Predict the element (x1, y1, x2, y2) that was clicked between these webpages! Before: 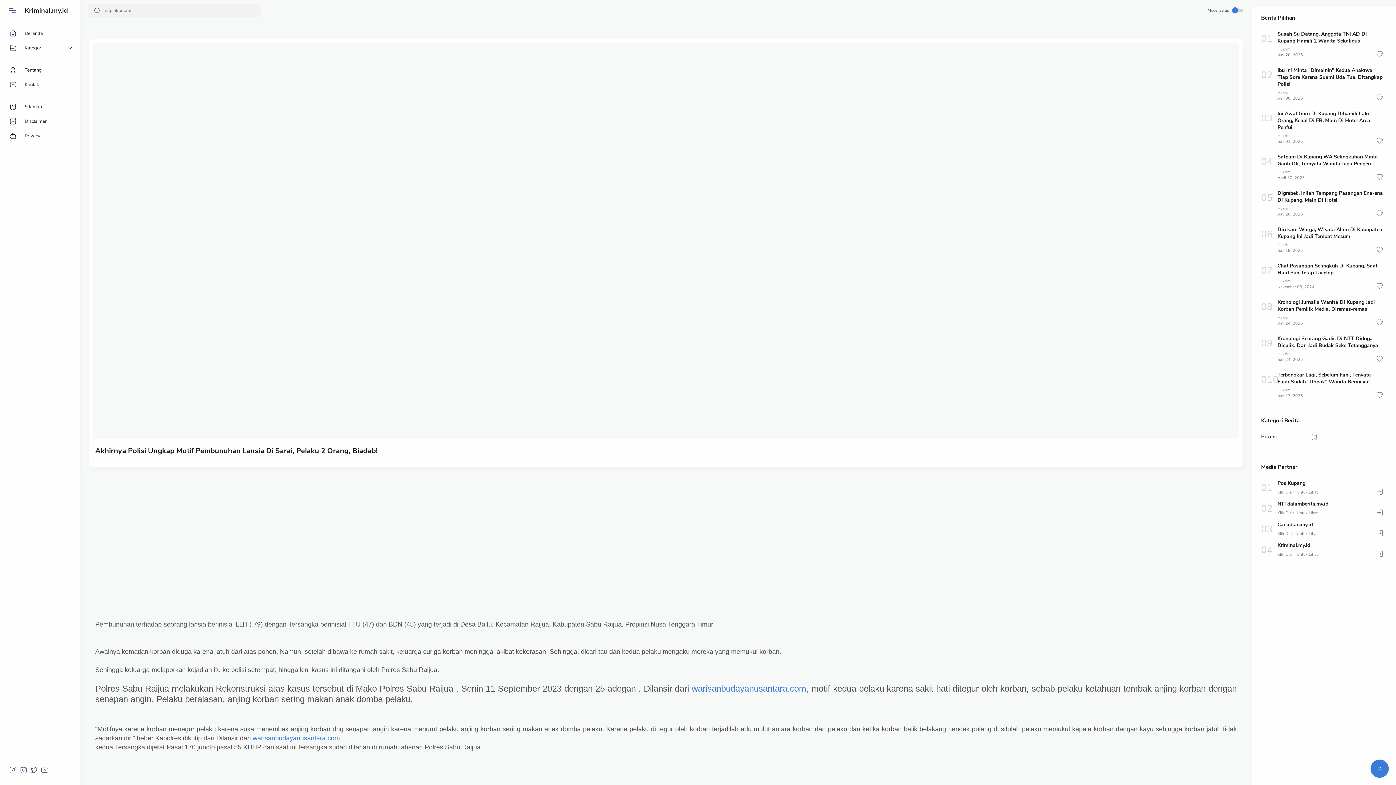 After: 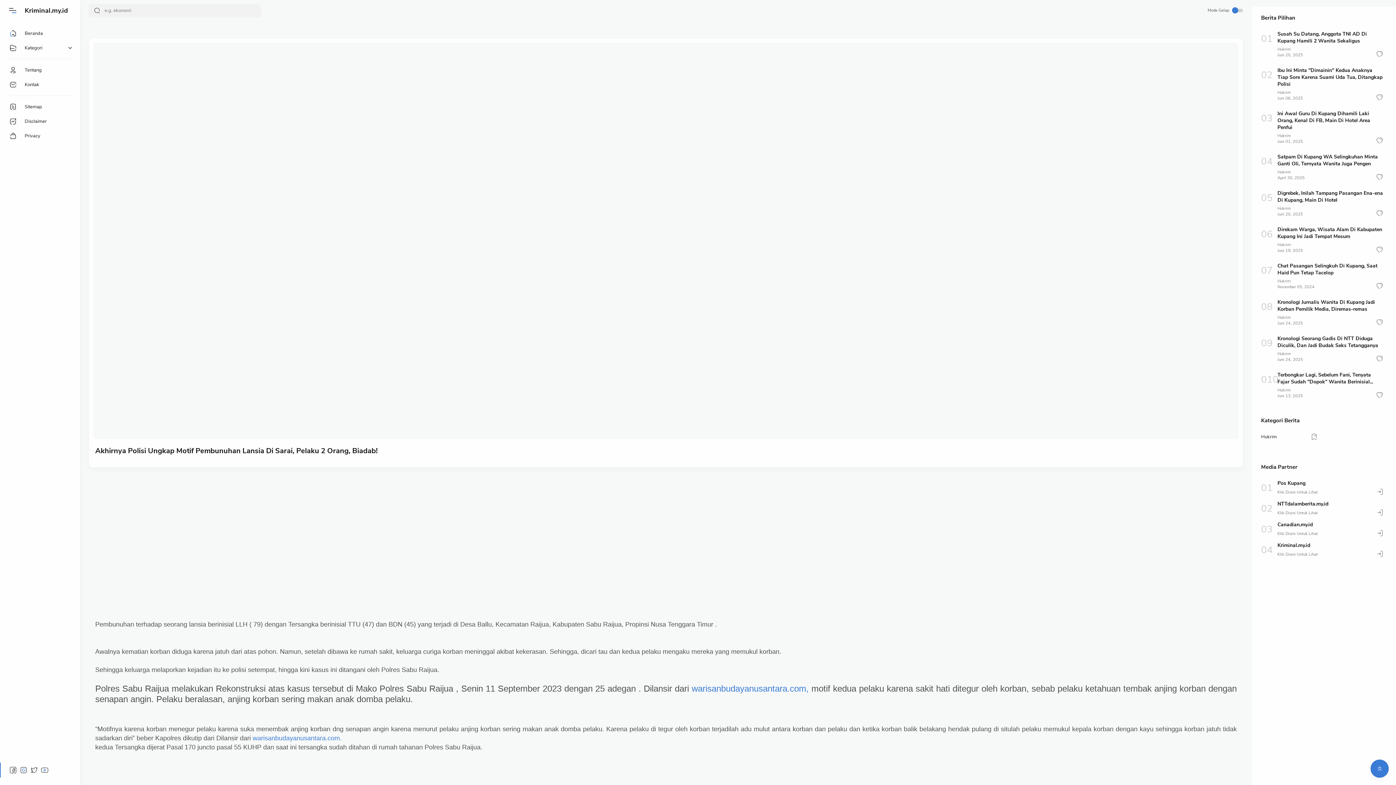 Action: bbox: (19, 766, 27, 774) label: Social media